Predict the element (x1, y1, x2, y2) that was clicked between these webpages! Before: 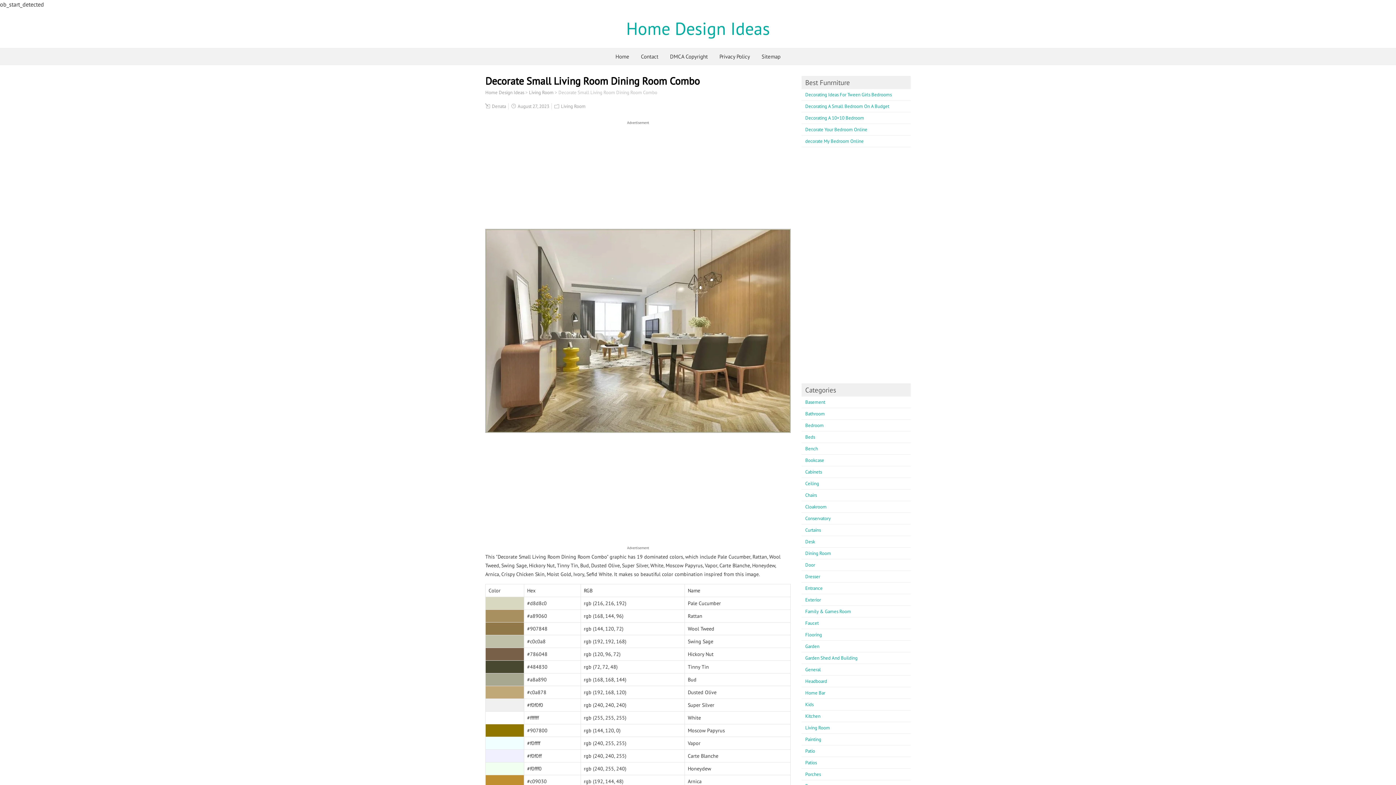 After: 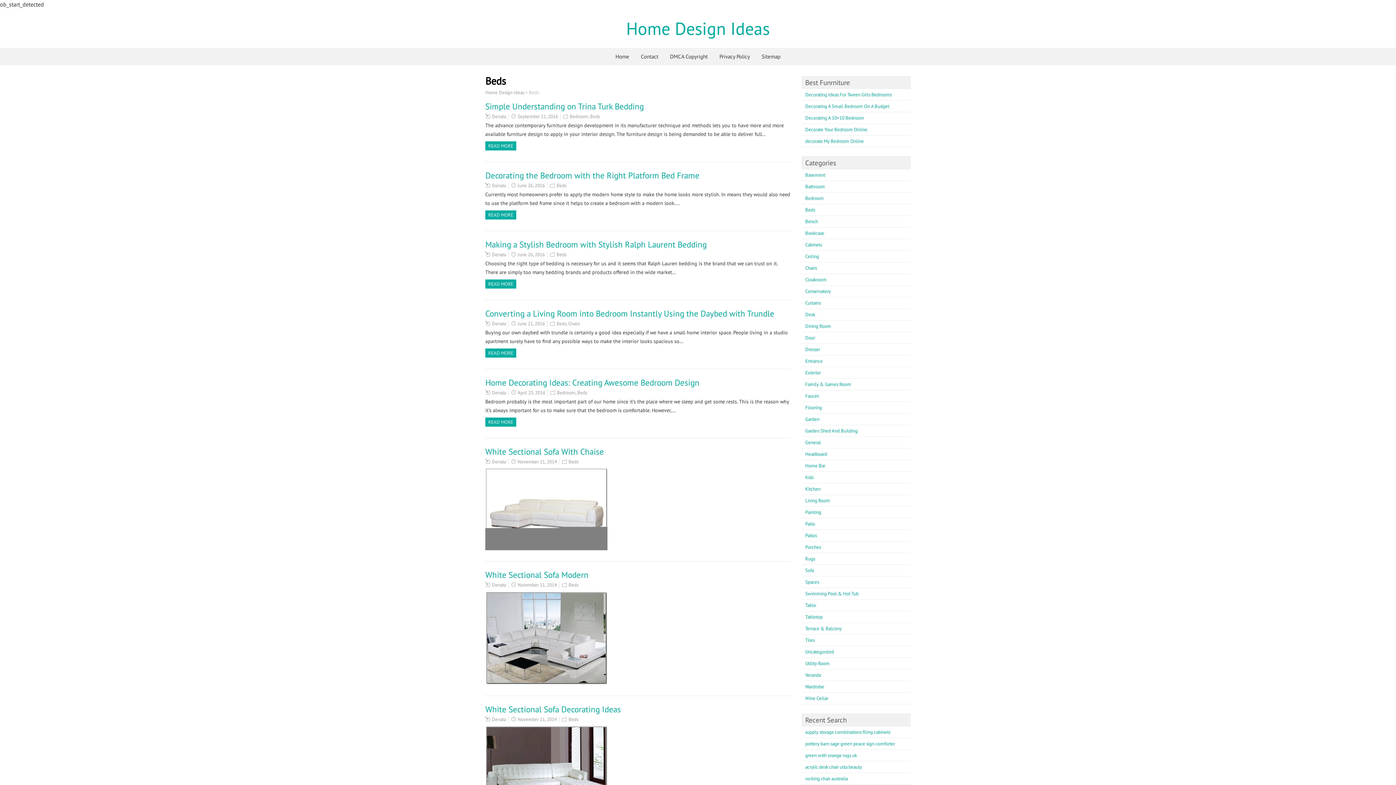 Action: bbox: (805, 434, 815, 440) label: Beds